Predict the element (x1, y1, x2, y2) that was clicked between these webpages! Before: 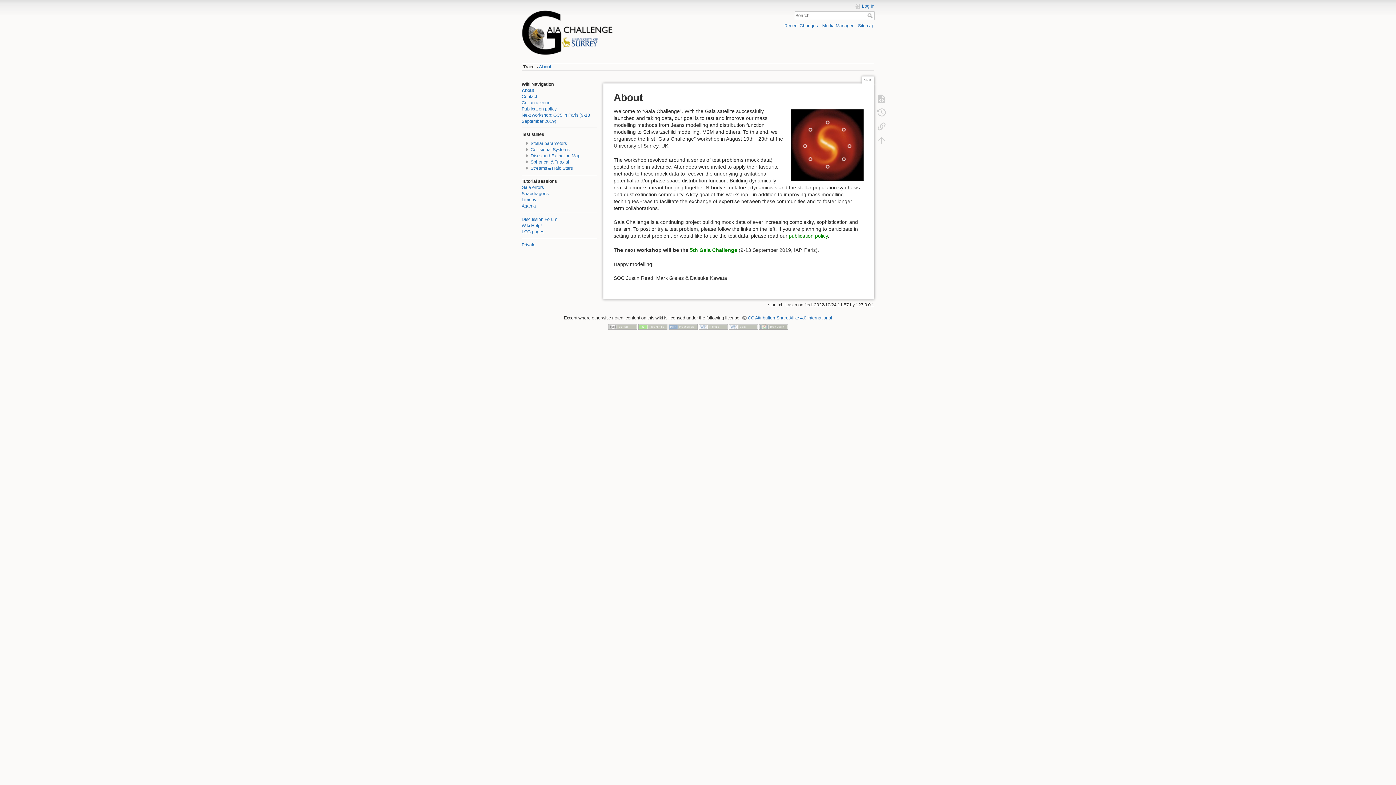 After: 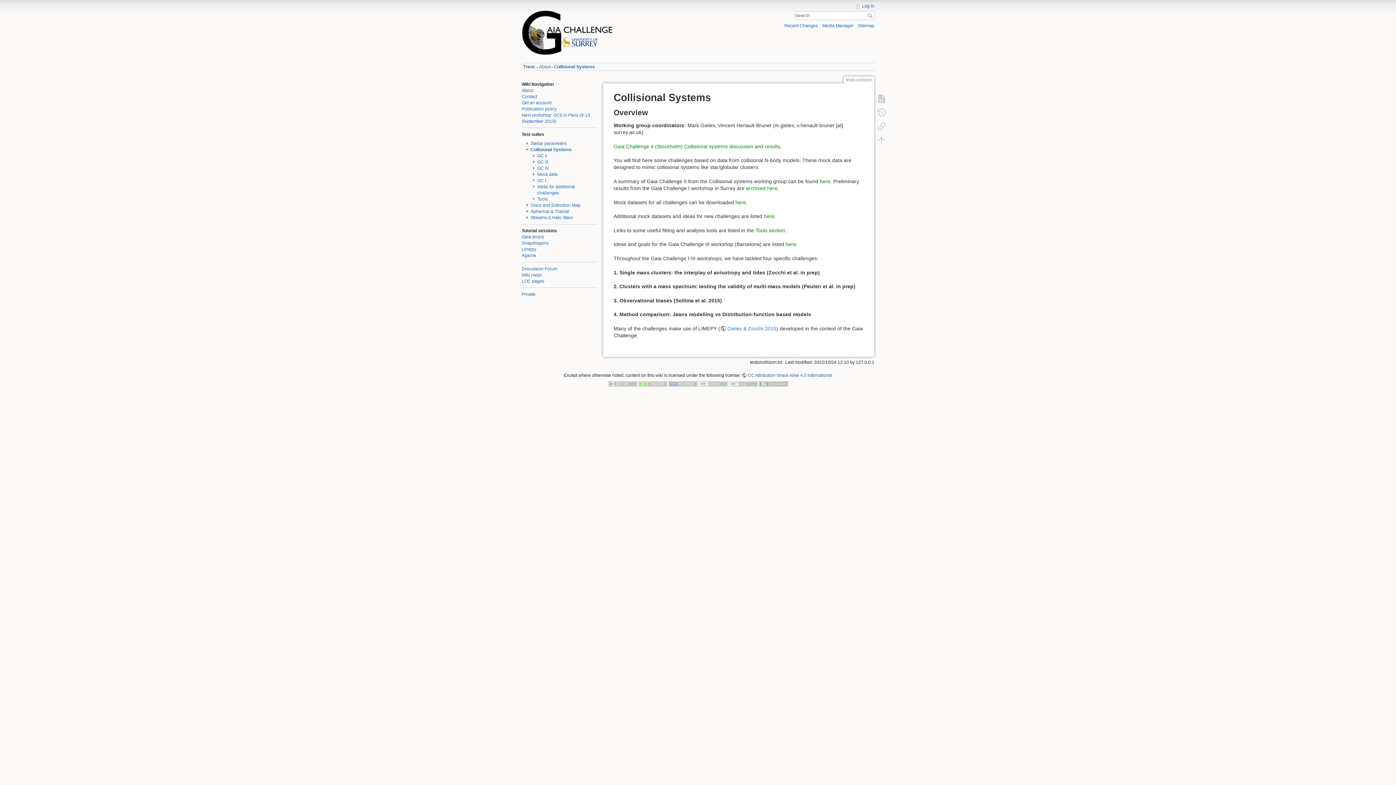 Action: bbox: (530, 147, 569, 152) label: Collisional Systems